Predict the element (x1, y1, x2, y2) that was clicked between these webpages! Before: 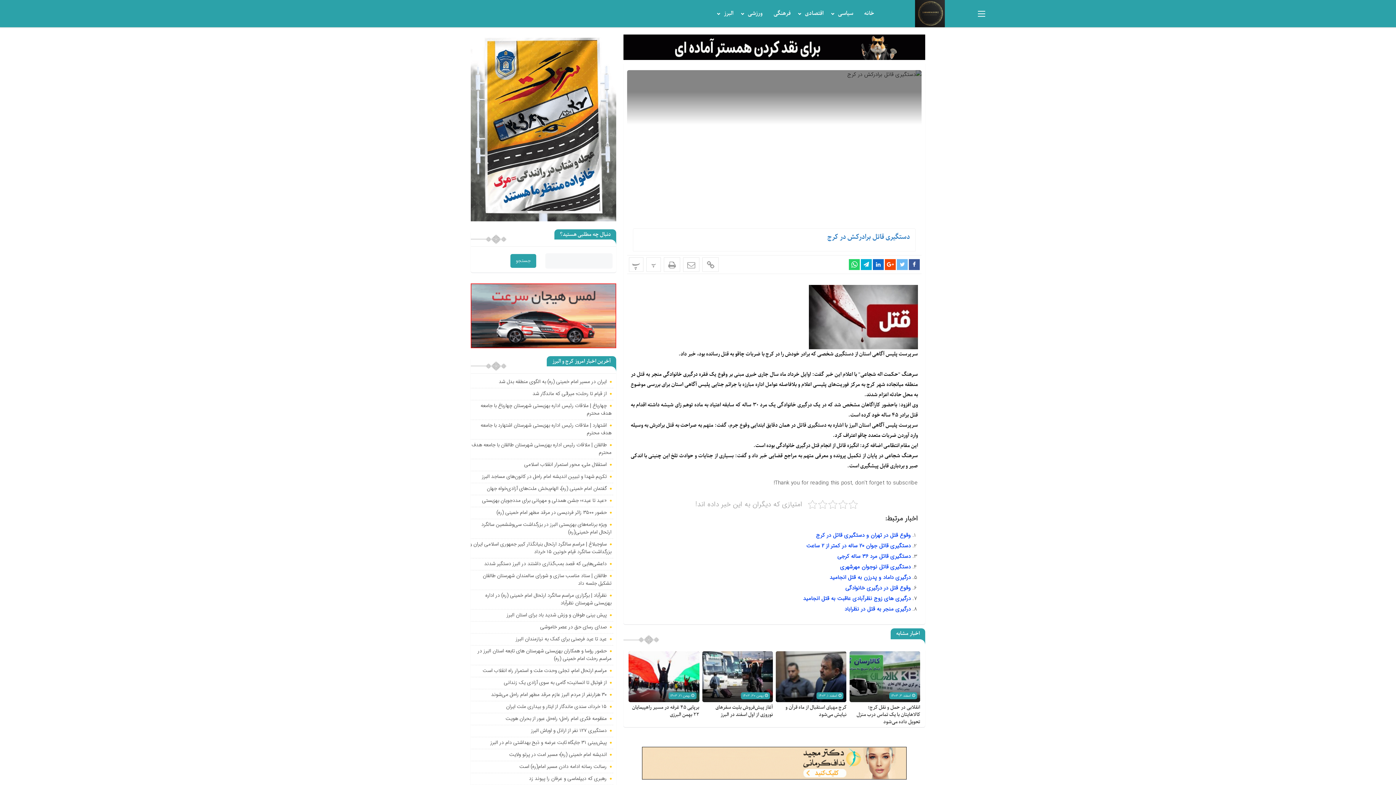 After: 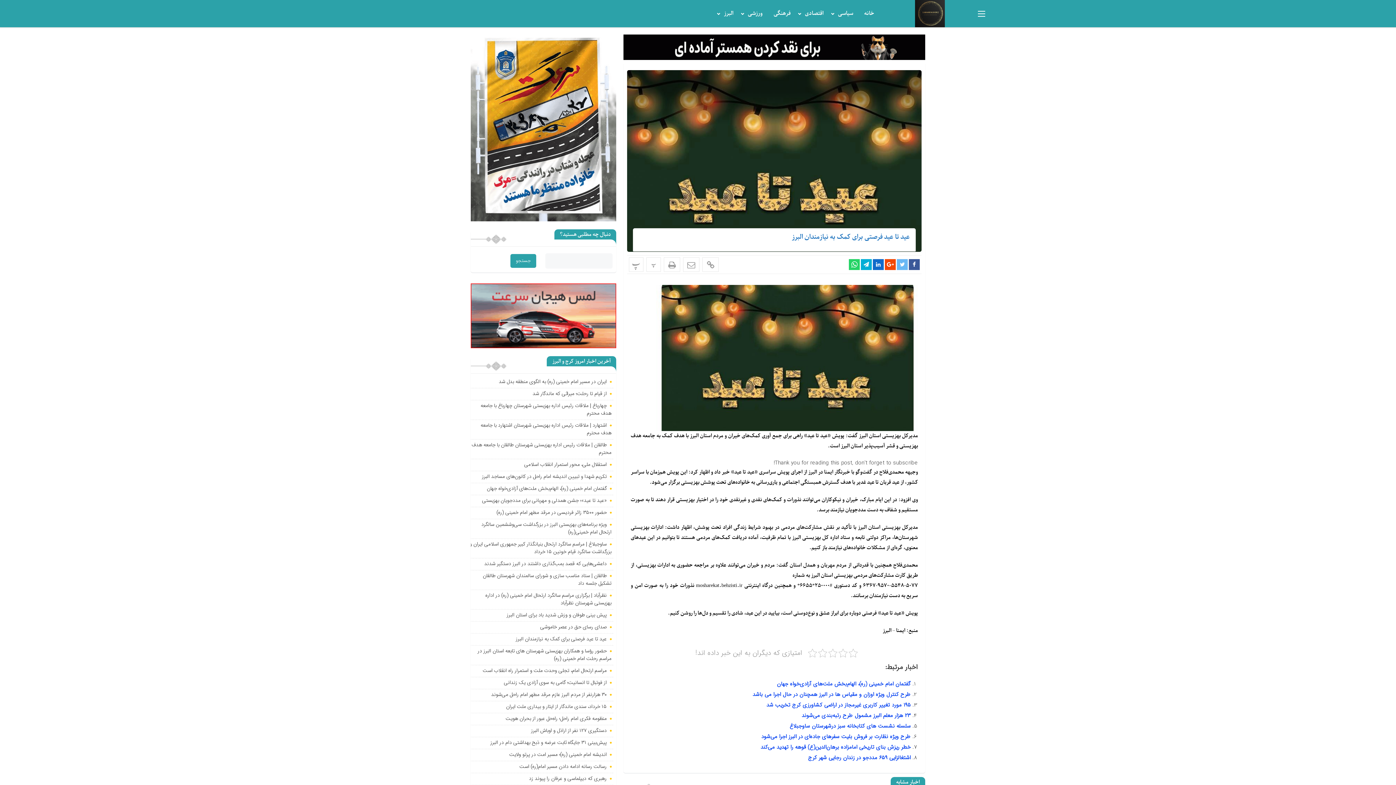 Action: label: عید تا عید فرصتی برای کمک به نیازمندان البرز bbox: (516, 635, 606, 643)